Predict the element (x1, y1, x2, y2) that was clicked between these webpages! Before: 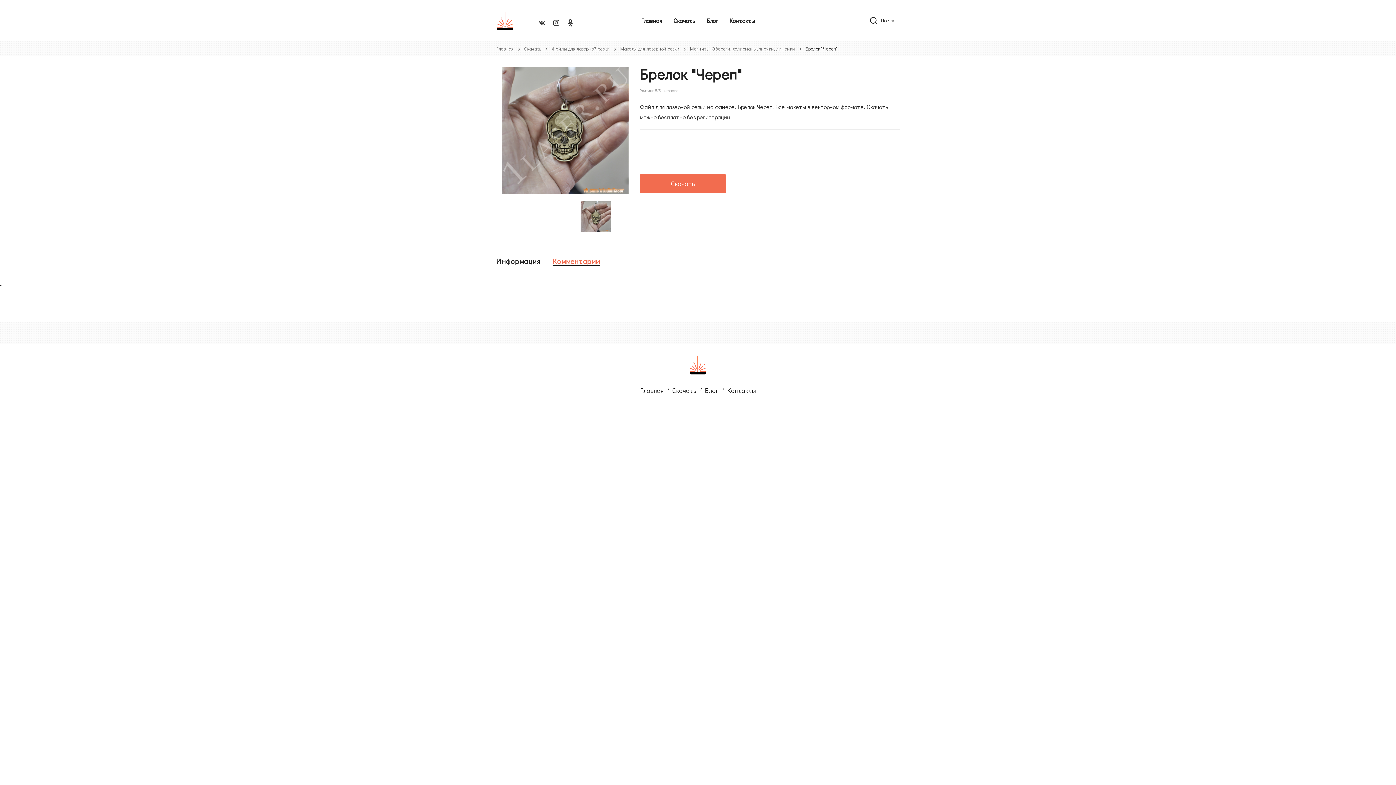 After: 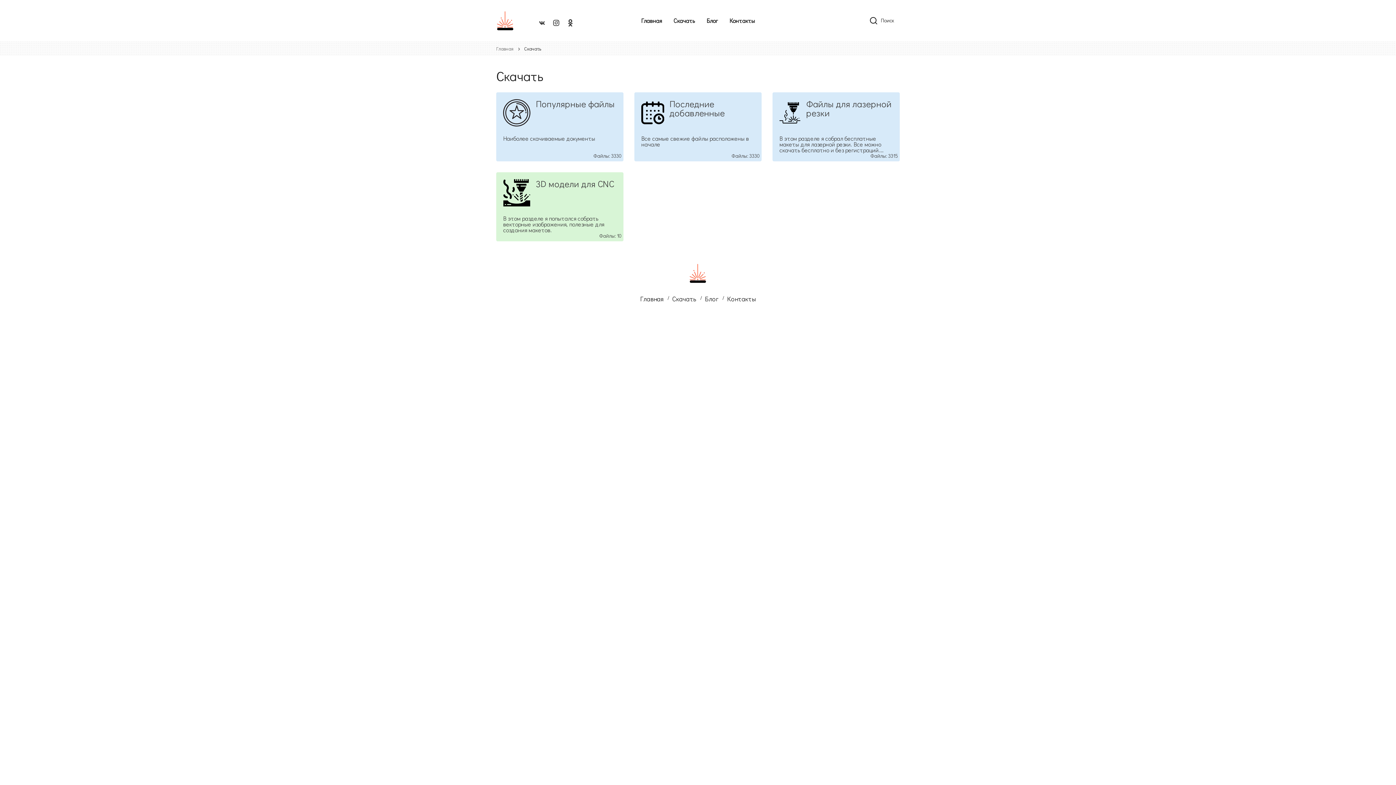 Action: label: Скачать bbox: (524, 45, 541, 51)